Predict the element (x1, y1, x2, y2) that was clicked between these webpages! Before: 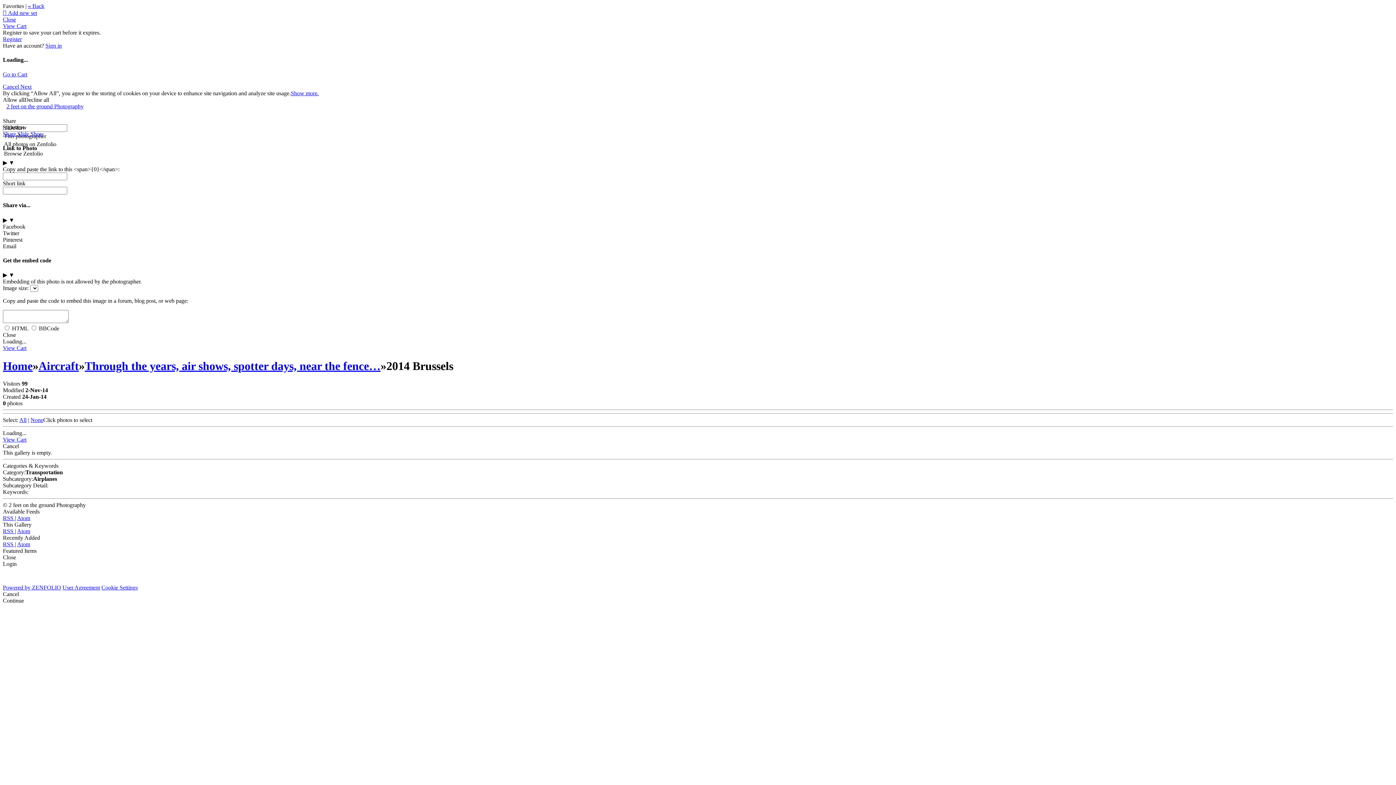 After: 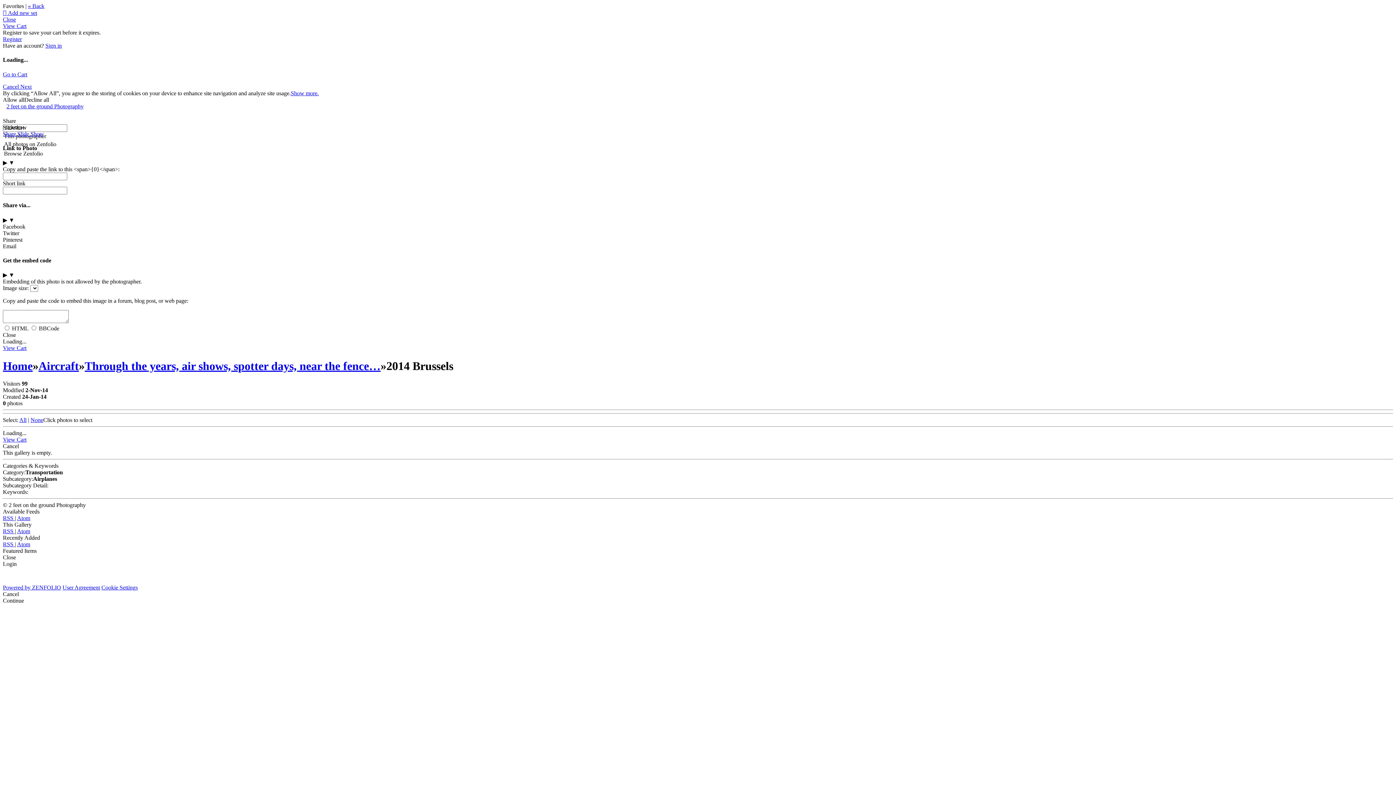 Action: bbox: (2, 236, 22, 242) label: Pinterest